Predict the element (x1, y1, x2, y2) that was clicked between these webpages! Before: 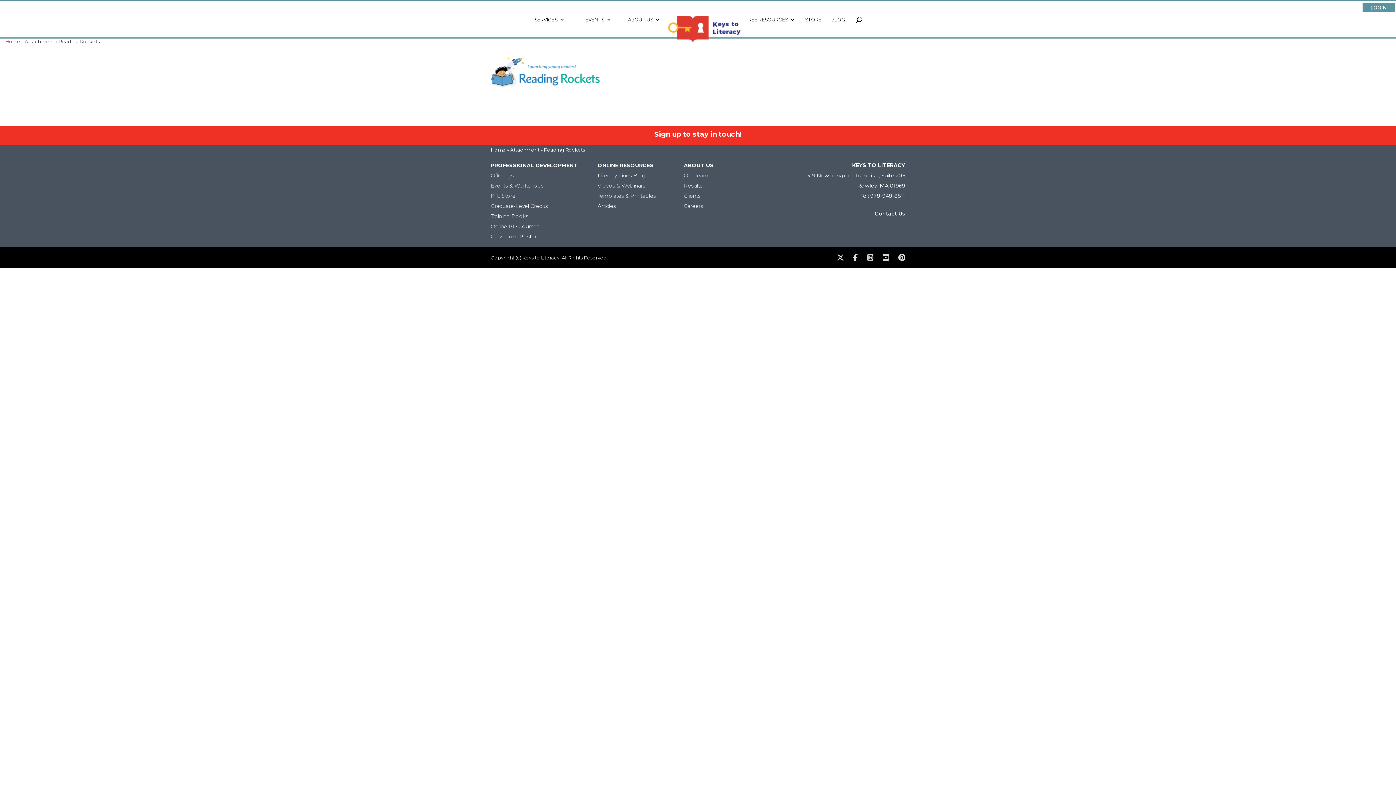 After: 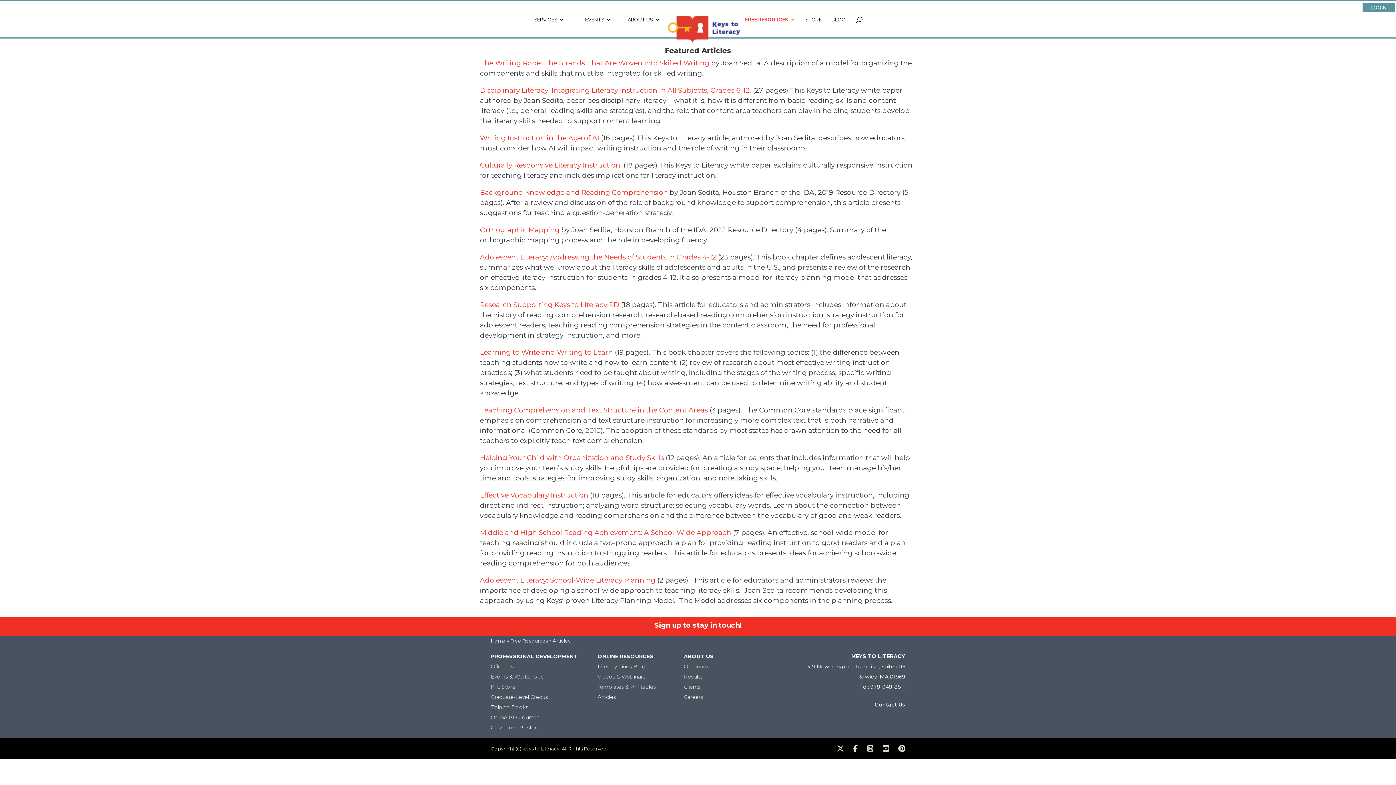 Action: label: Articles bbox: (597, 202, 616, 209)